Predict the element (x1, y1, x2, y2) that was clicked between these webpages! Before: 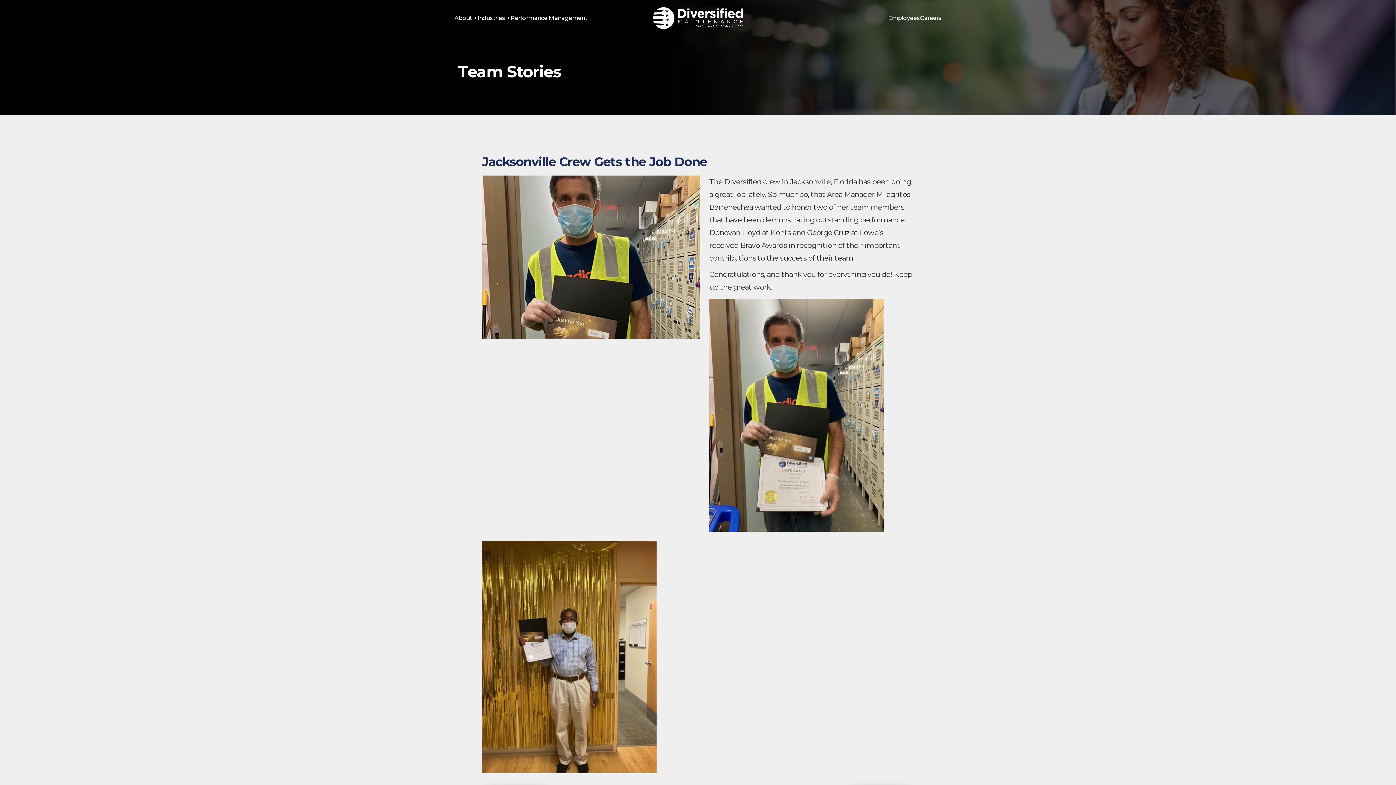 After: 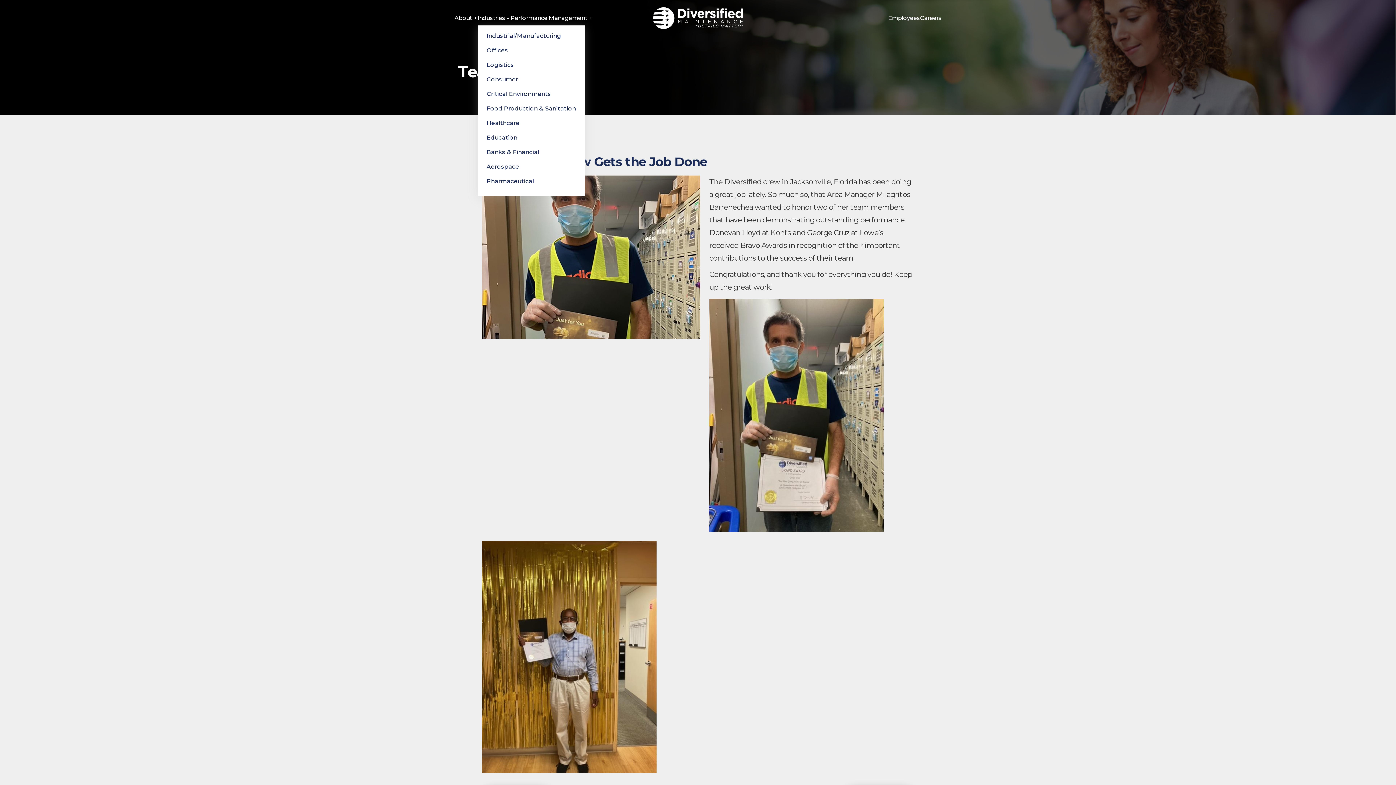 Action: label: Industries bbox: (477, 7, 510, 29)